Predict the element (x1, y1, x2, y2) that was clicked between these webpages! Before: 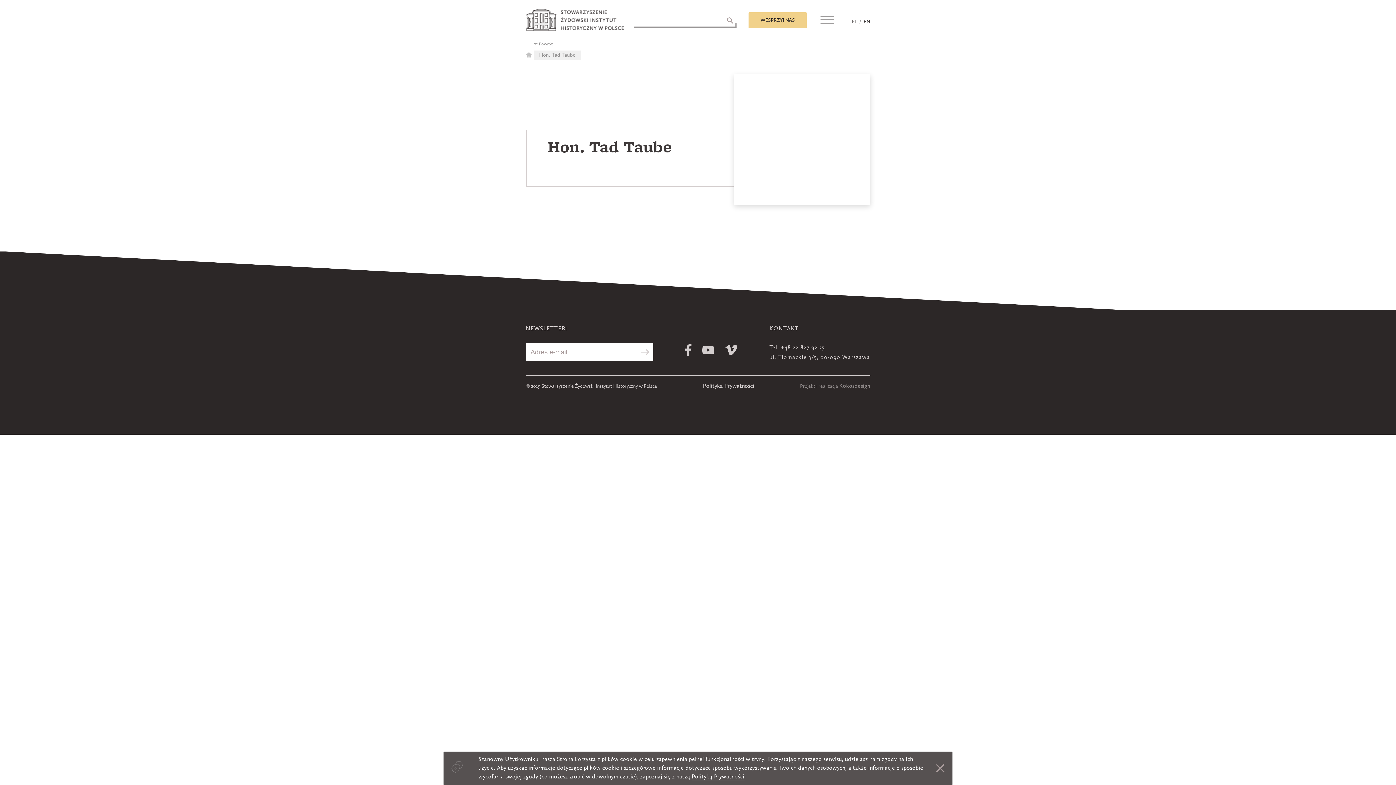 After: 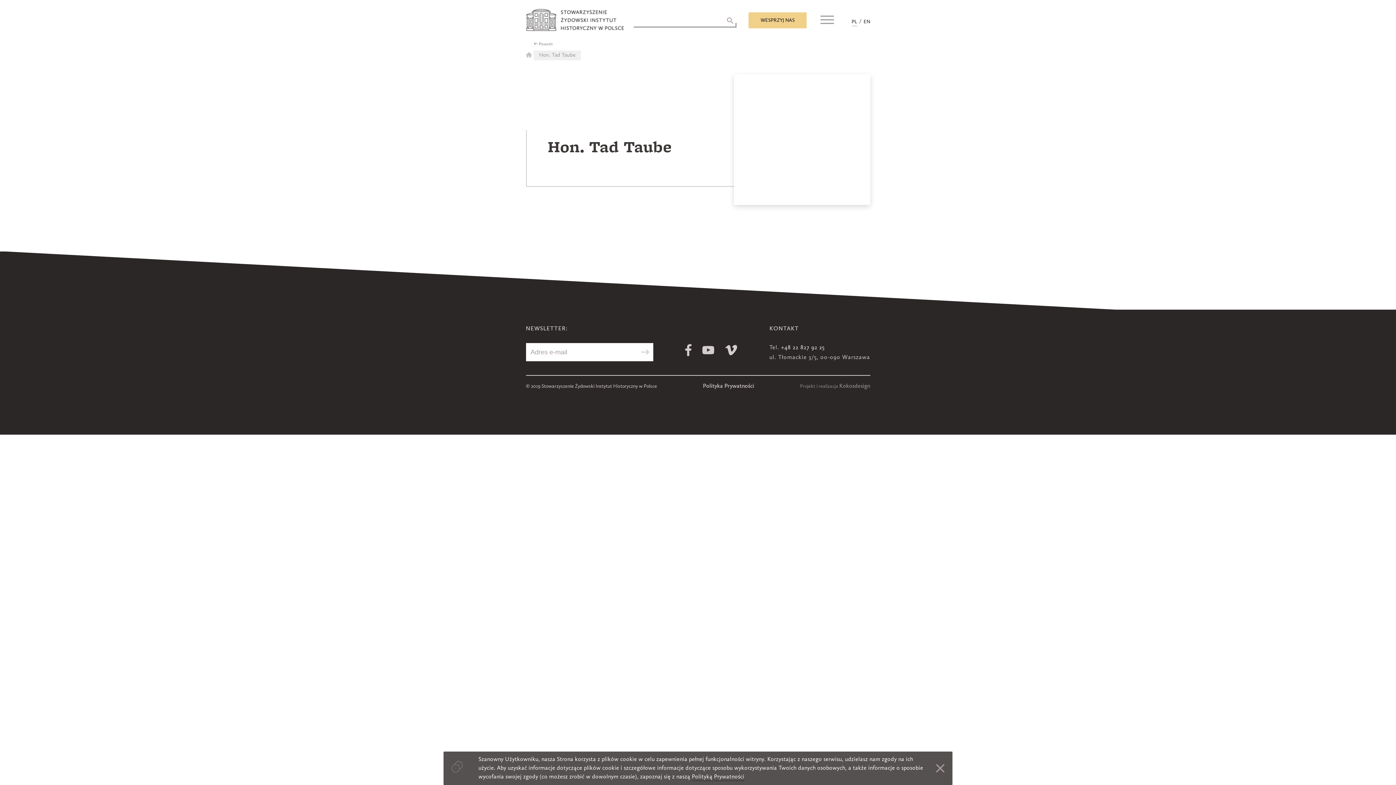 Action: bbox: (680, 343, 697, 357) label: Facebook